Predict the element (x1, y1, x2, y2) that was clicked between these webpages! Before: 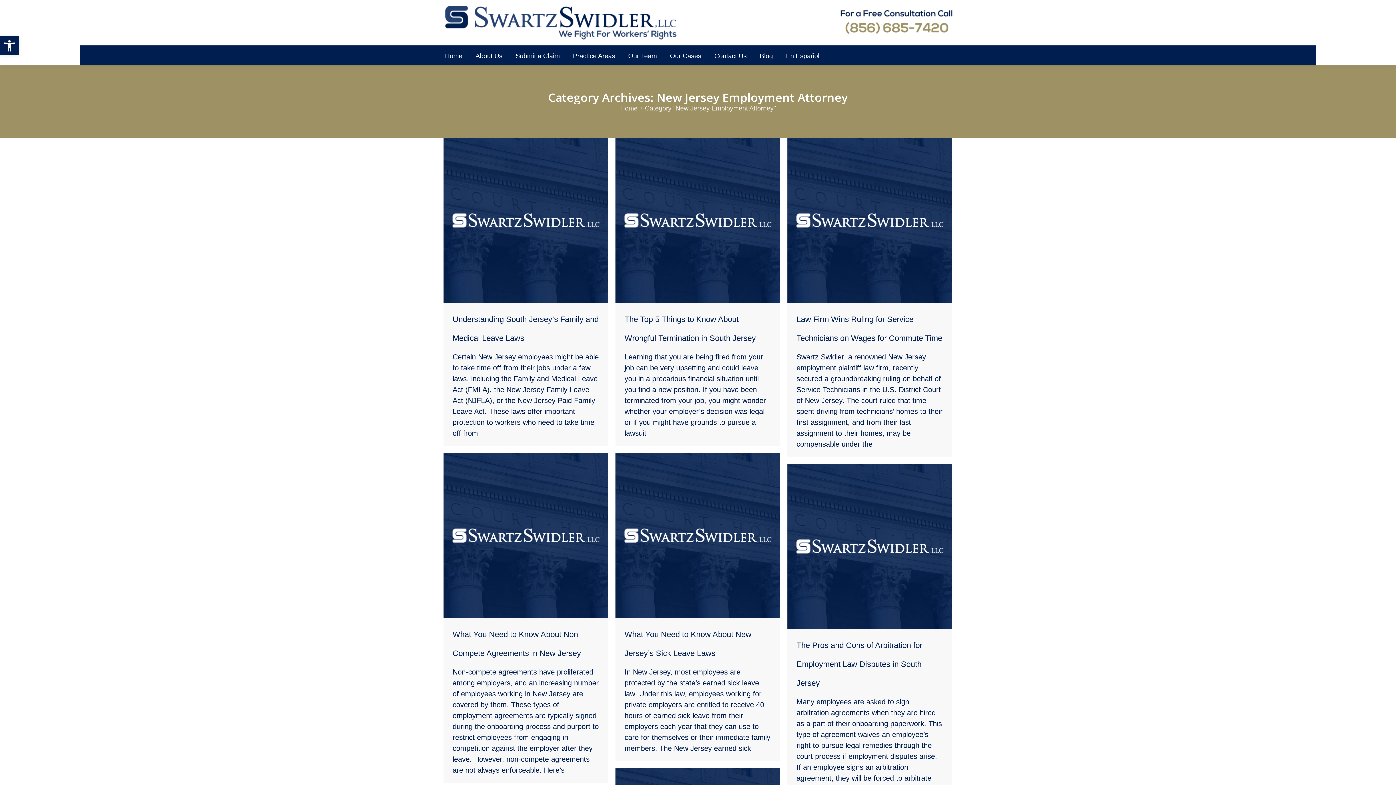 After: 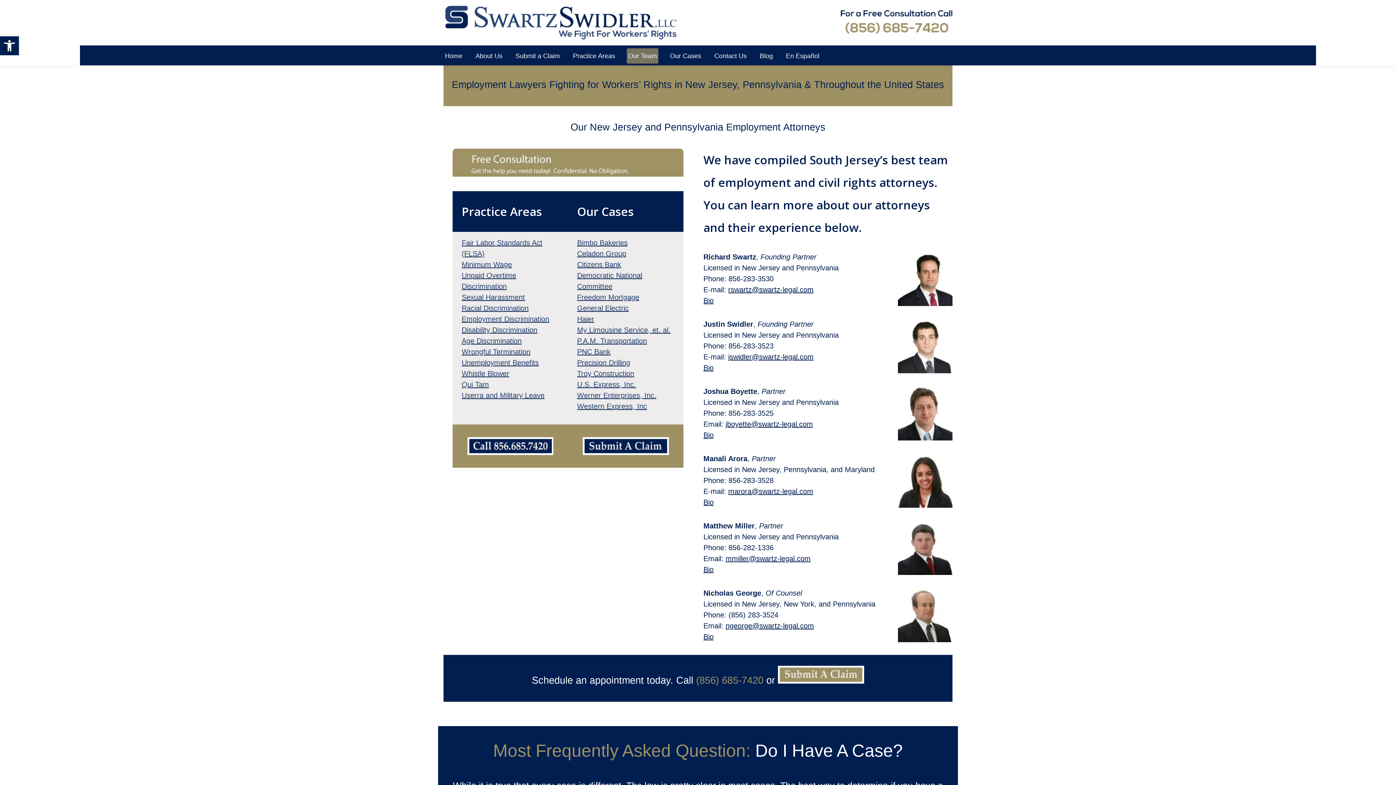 Action: bbox: (626, 48, 658, 63) label: Our Team